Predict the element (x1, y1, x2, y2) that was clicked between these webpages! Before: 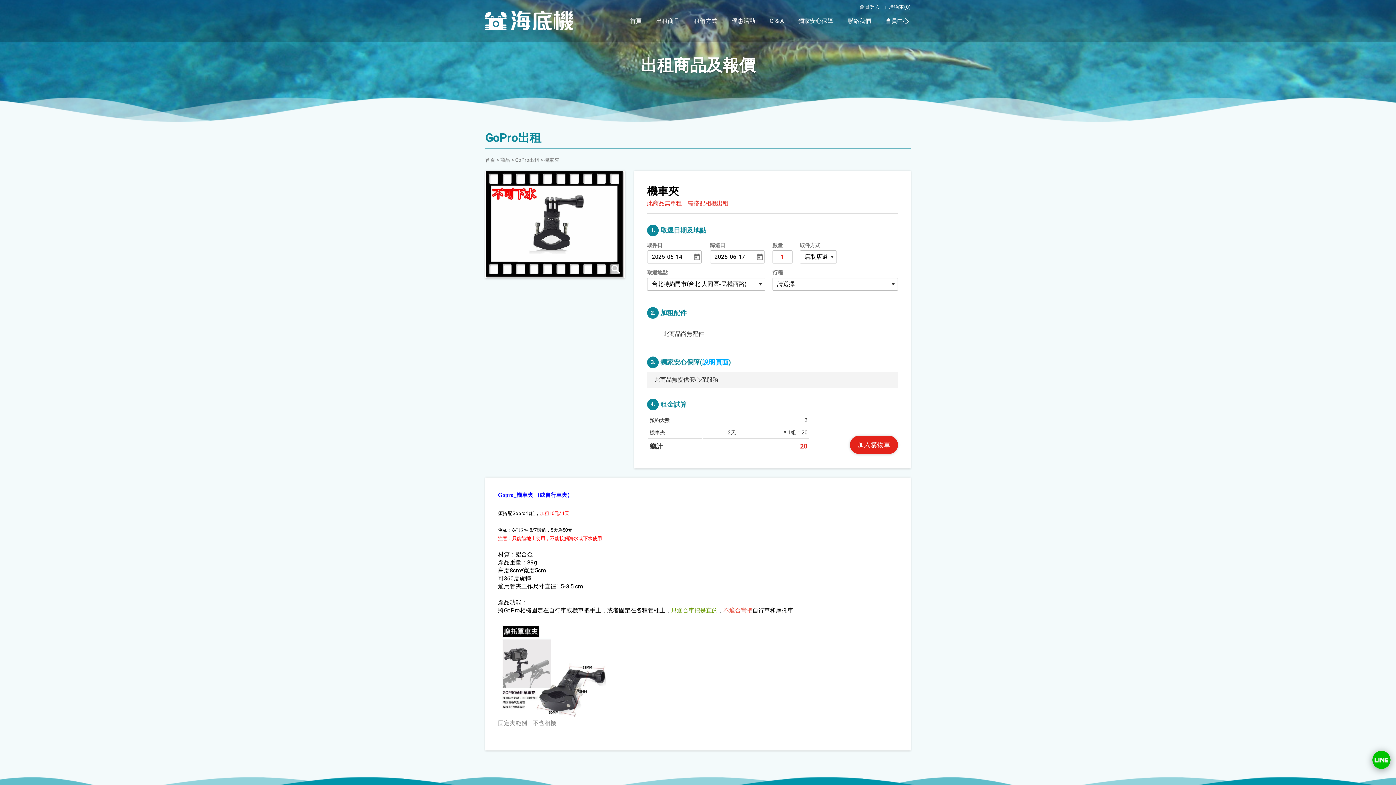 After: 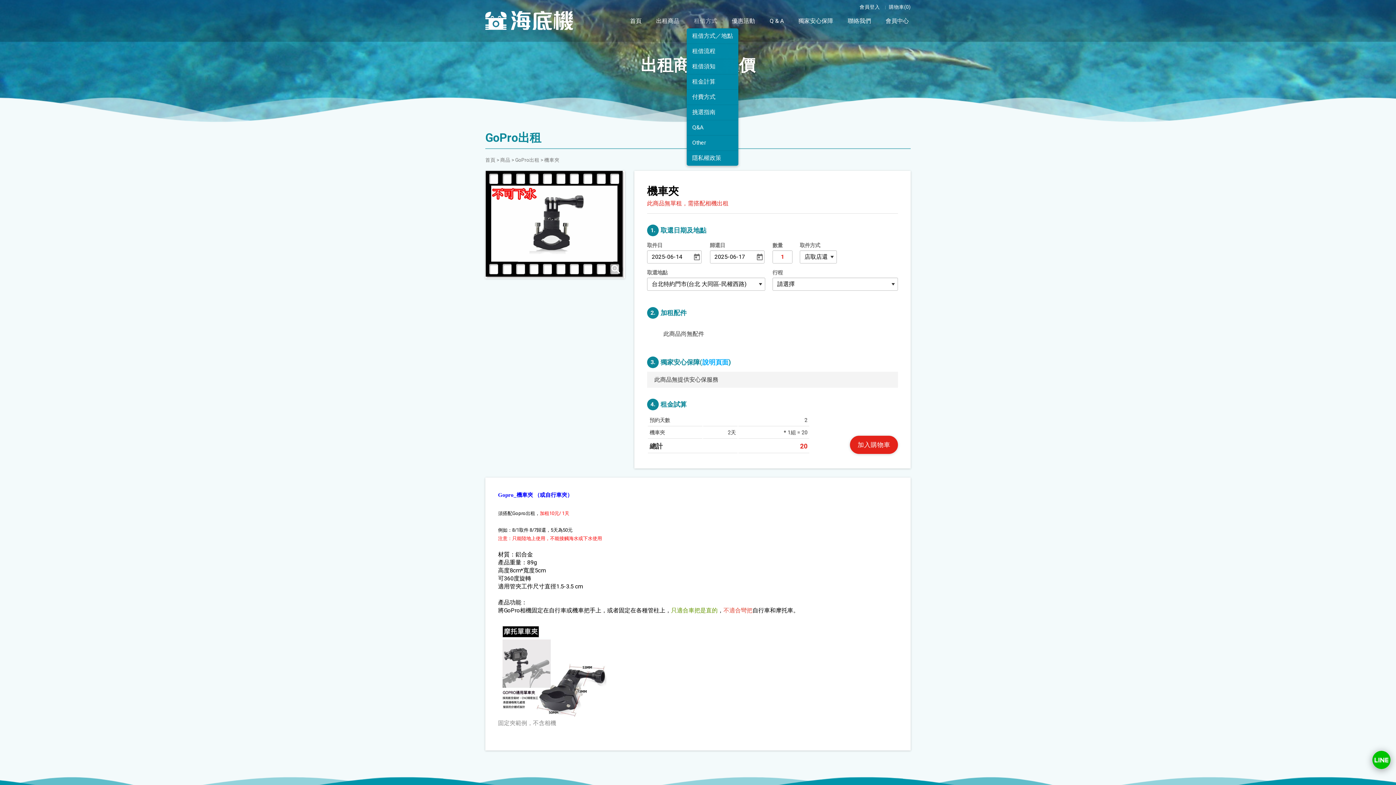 Action: label: 租借方式 bbox: (694, 13, 717, 28)